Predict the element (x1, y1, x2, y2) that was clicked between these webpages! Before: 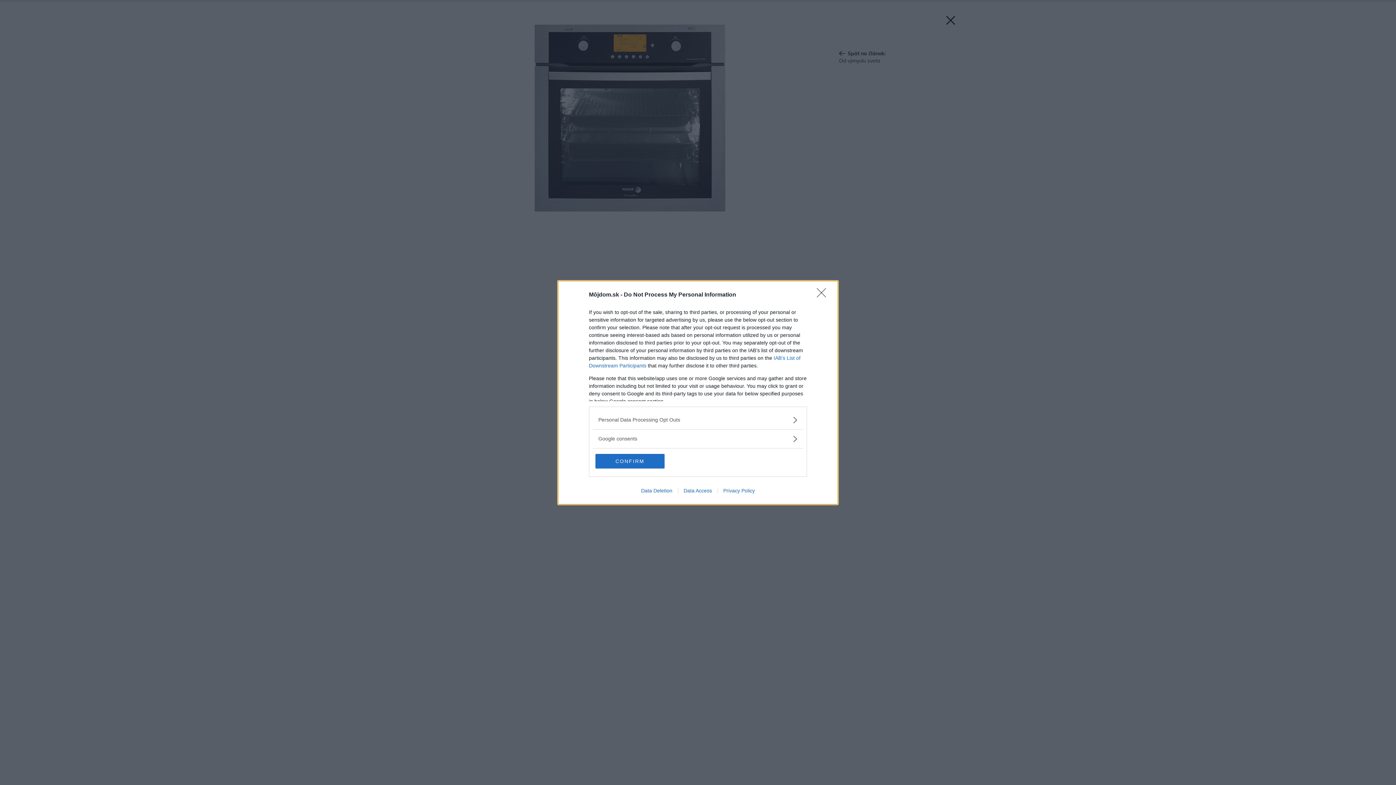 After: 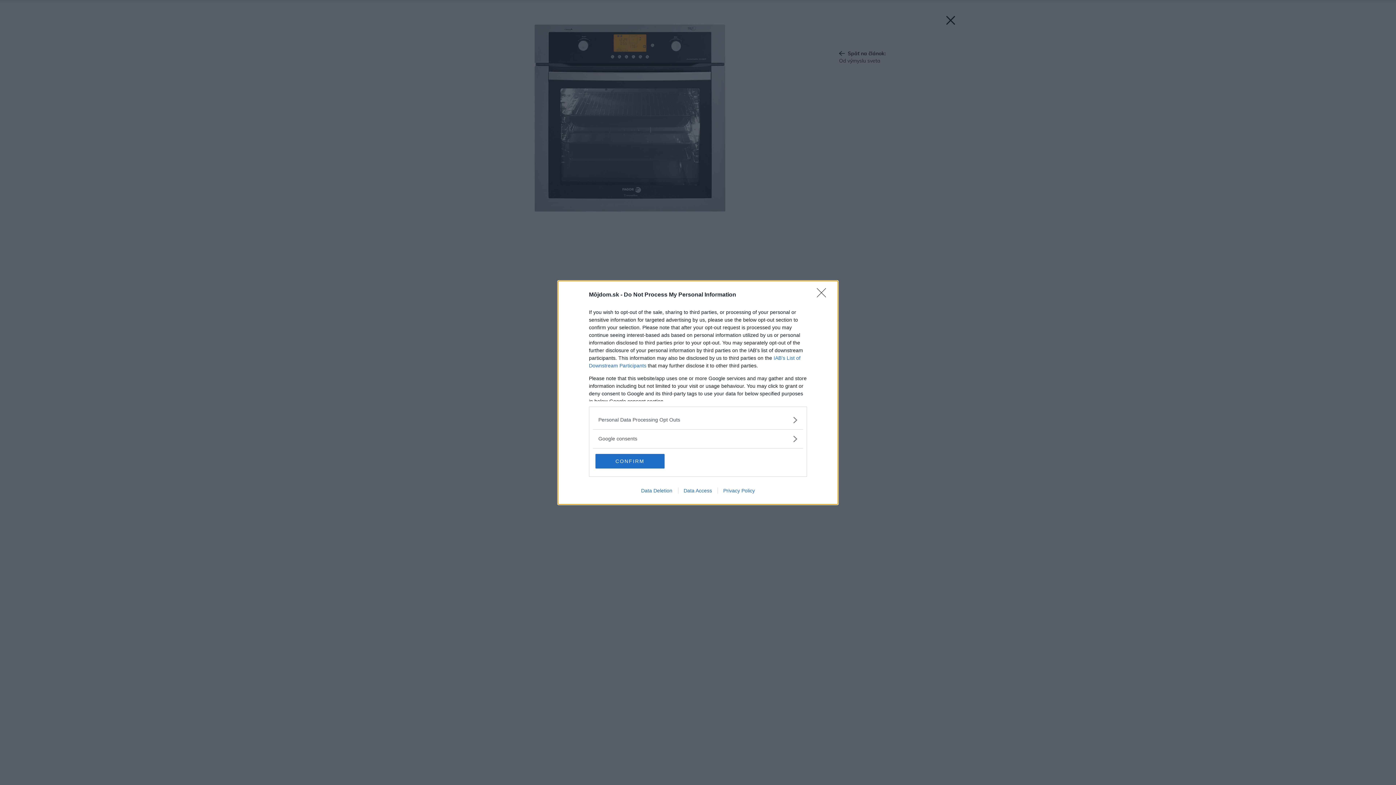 Action: label: Data Deletion bbox: (635, 487, 678, 493)